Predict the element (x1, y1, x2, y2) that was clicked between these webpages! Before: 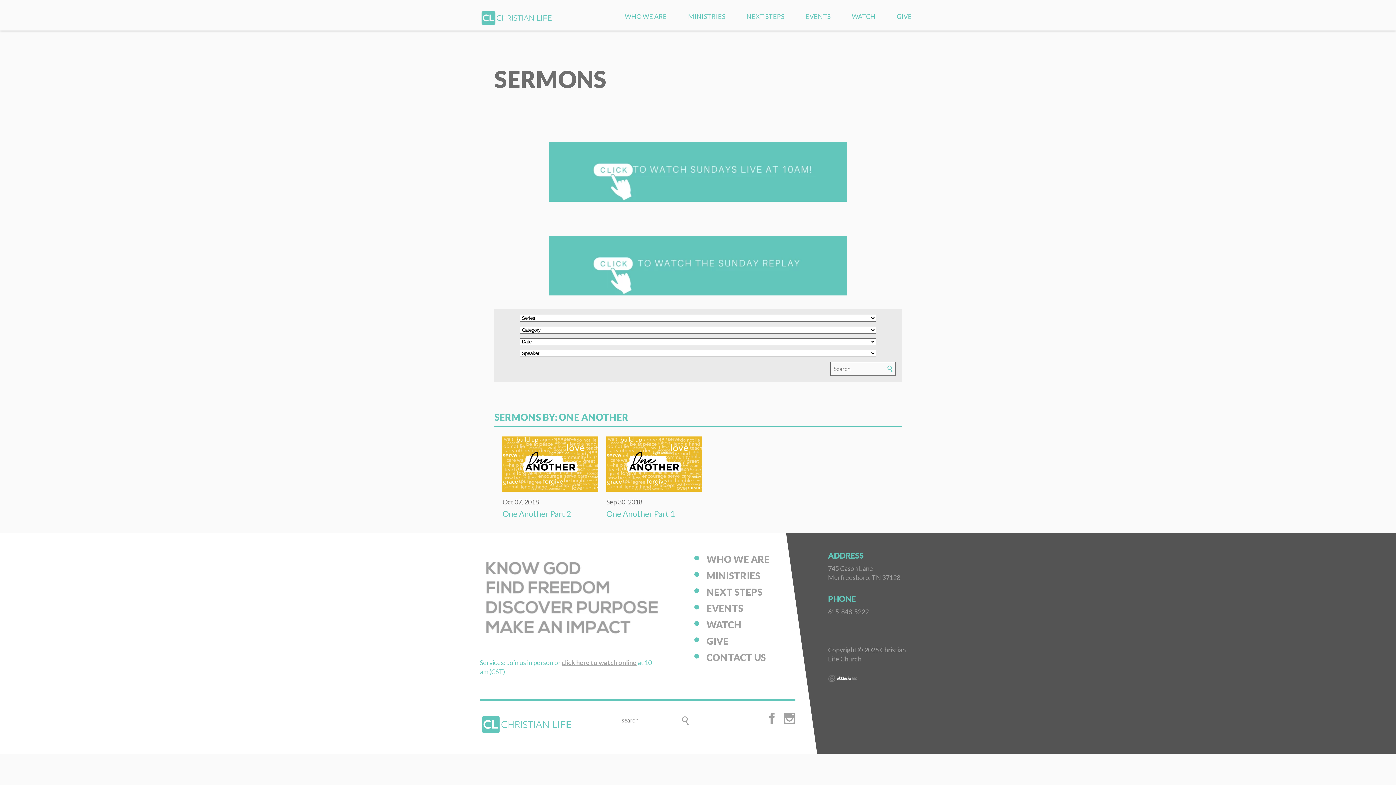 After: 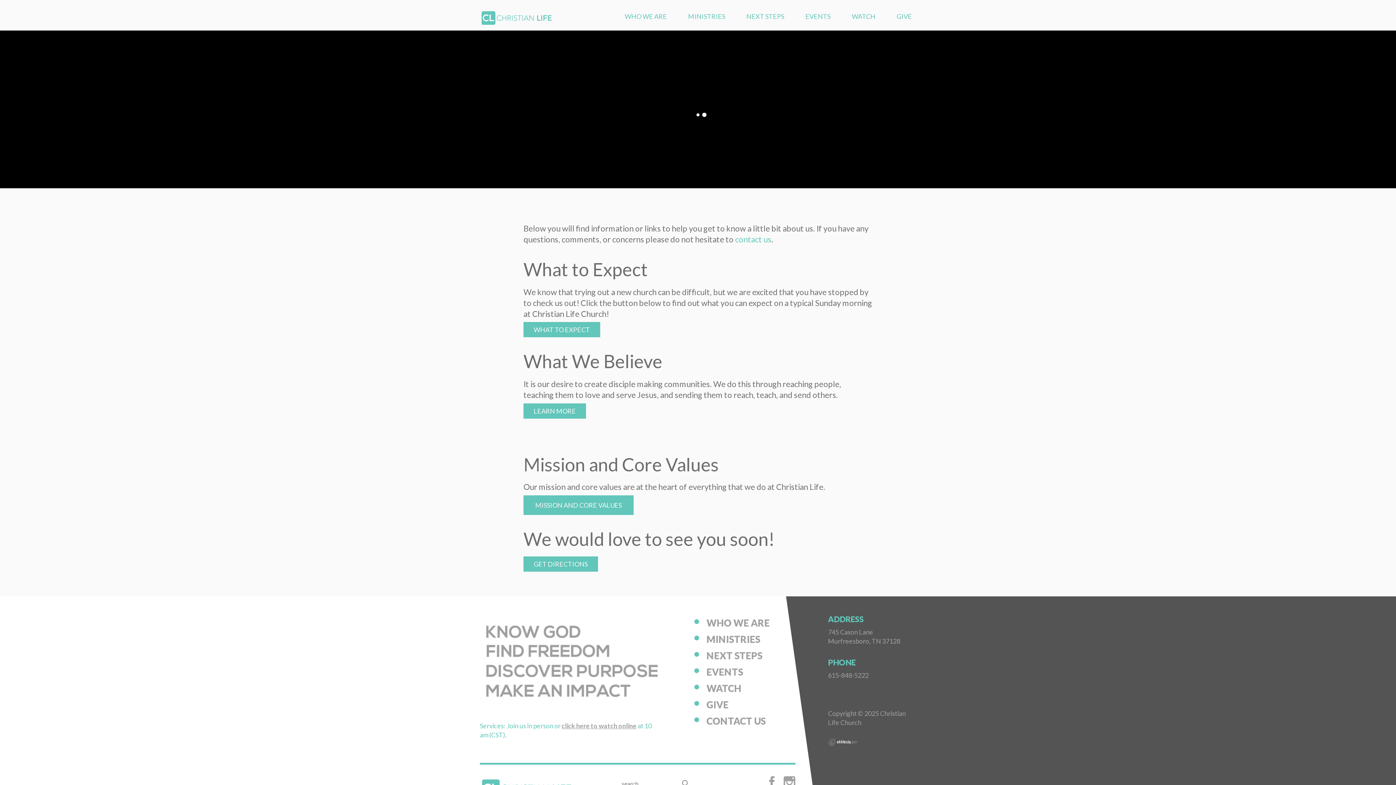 Action: bbox: (620, 10, 671, 30) label: WHO WE ARE